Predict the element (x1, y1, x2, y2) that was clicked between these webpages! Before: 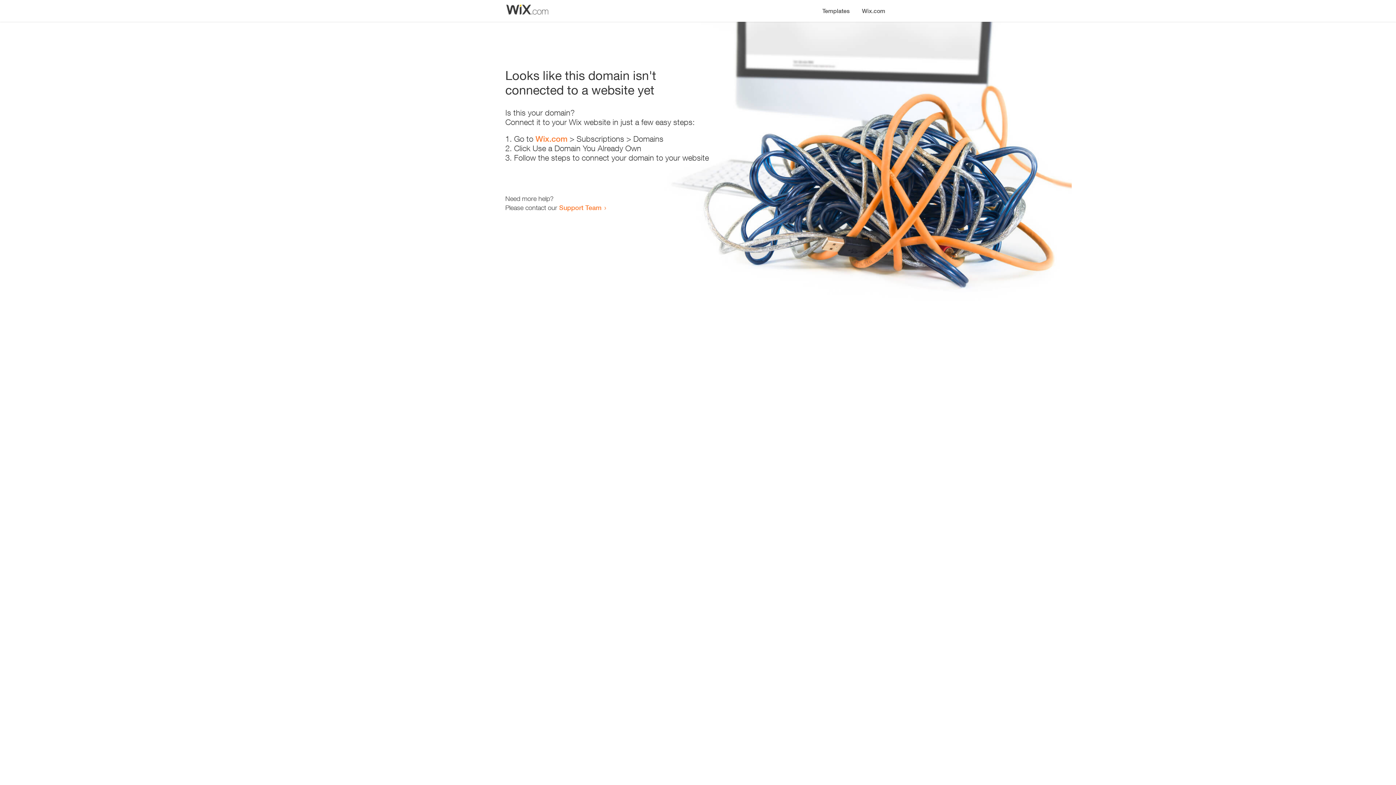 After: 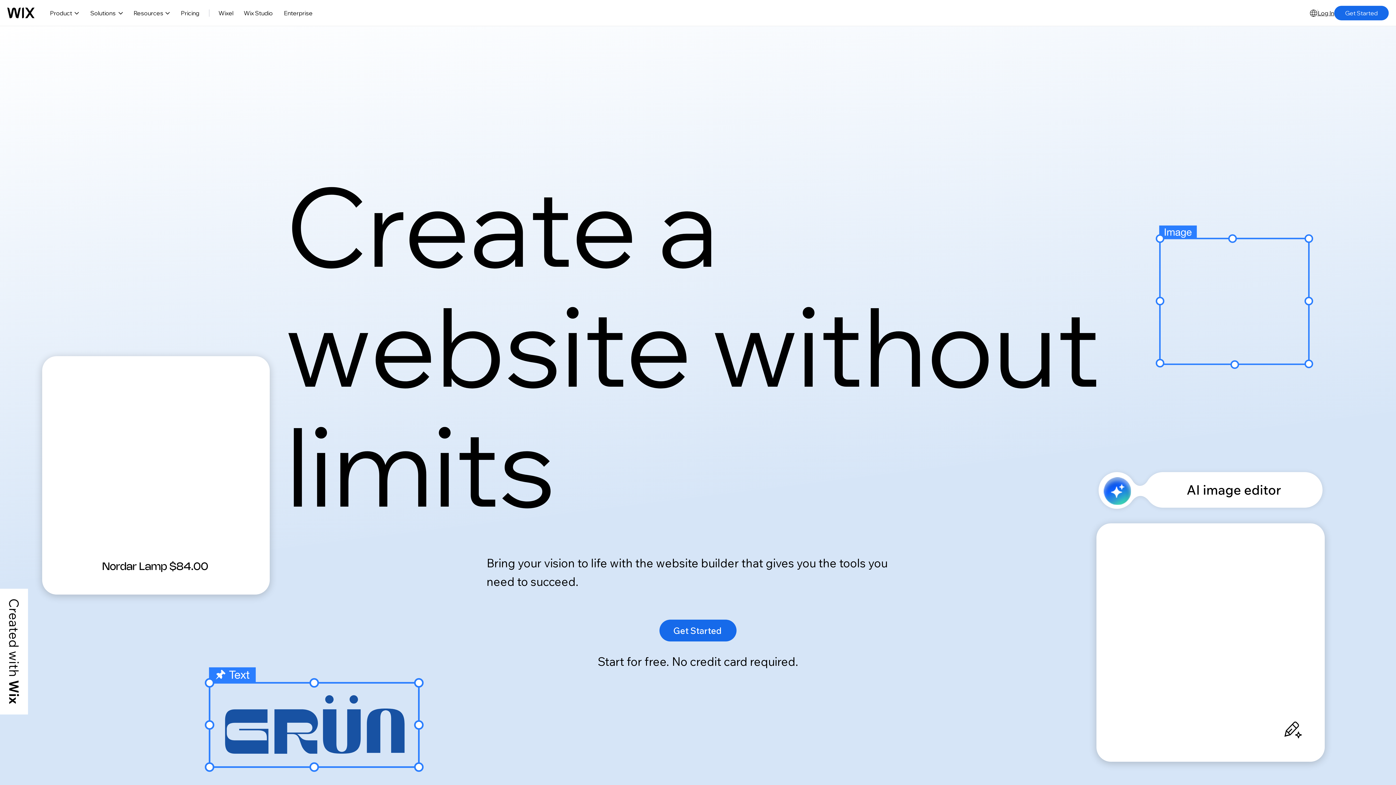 Action: bbox: (535, 134, 567, 143) label: Wix.com